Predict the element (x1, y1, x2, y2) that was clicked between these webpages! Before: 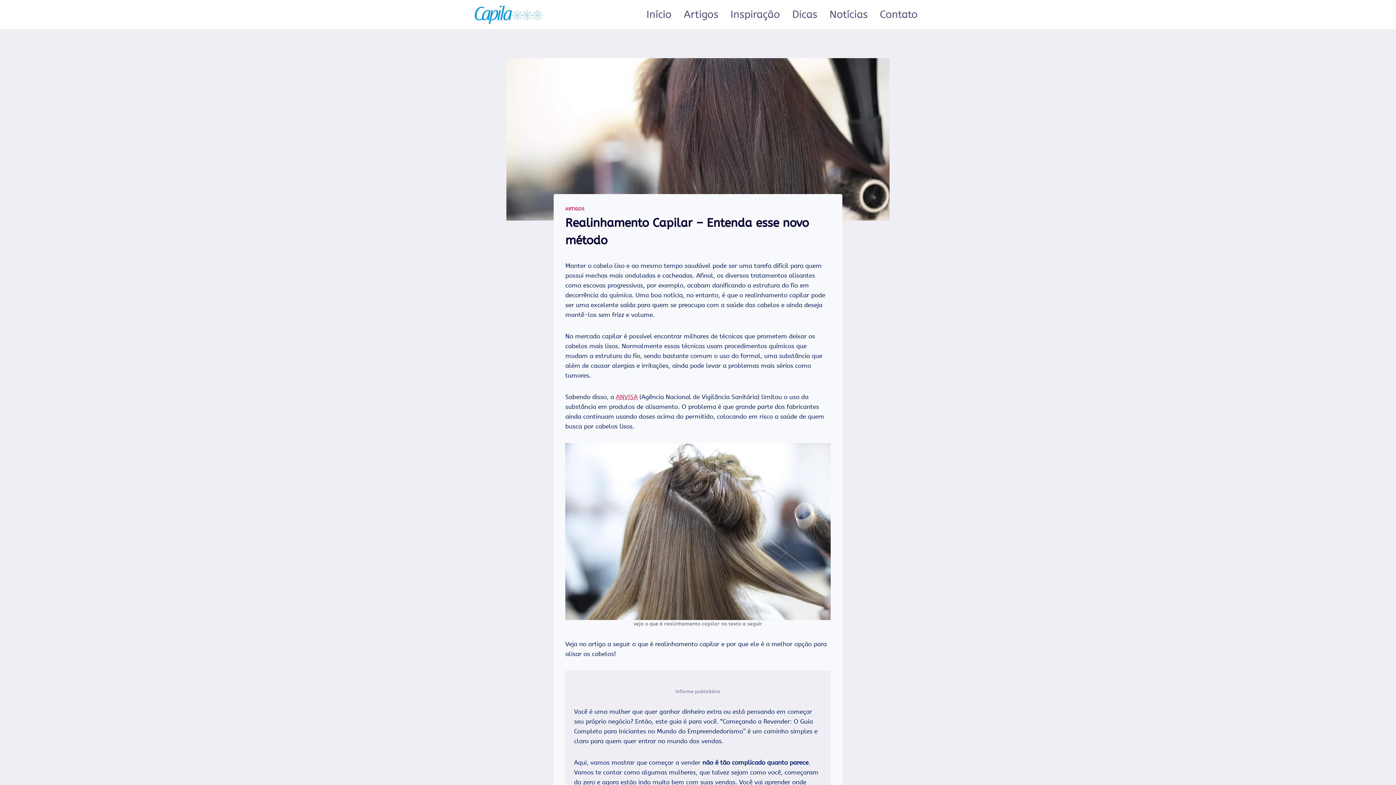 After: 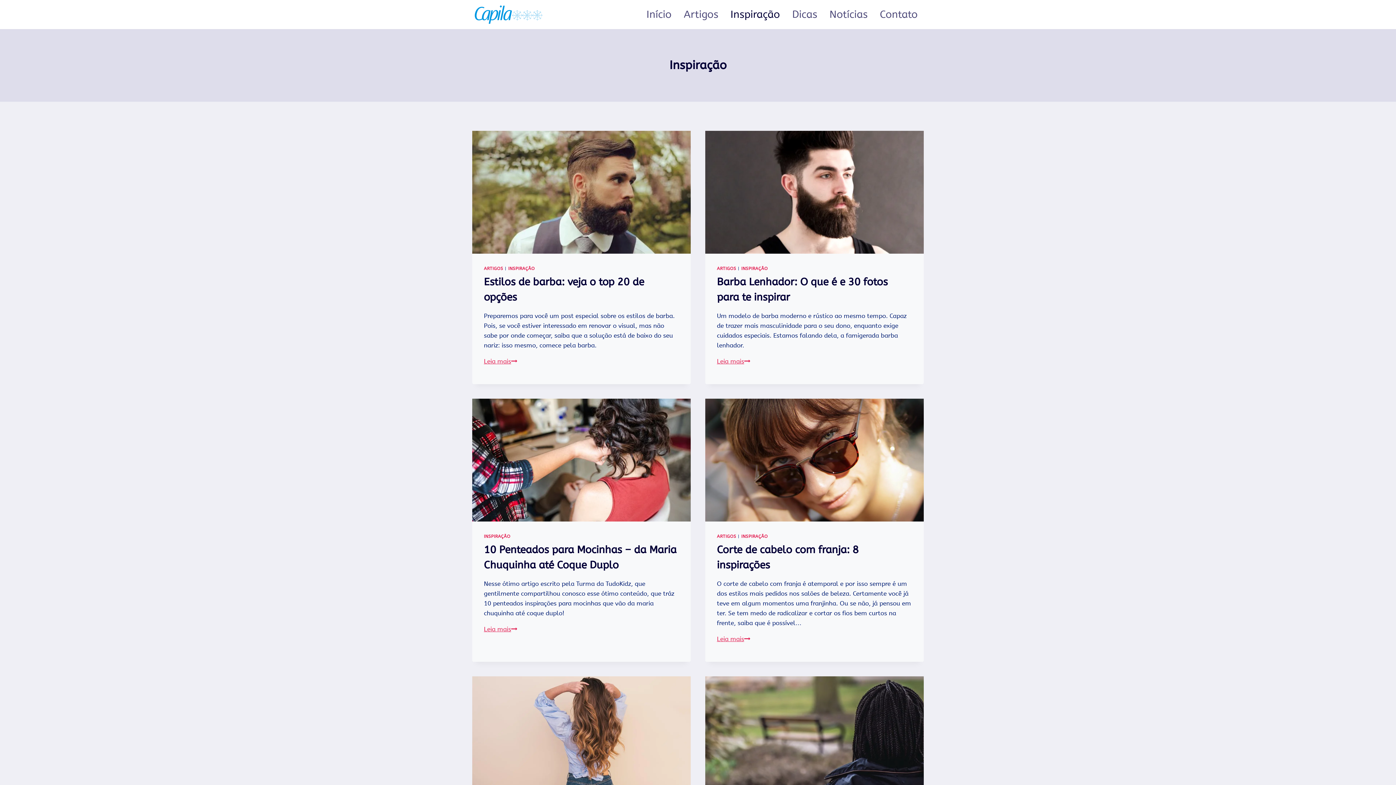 Action: label: Inspiração bbox: (724, 0, 786, 28)